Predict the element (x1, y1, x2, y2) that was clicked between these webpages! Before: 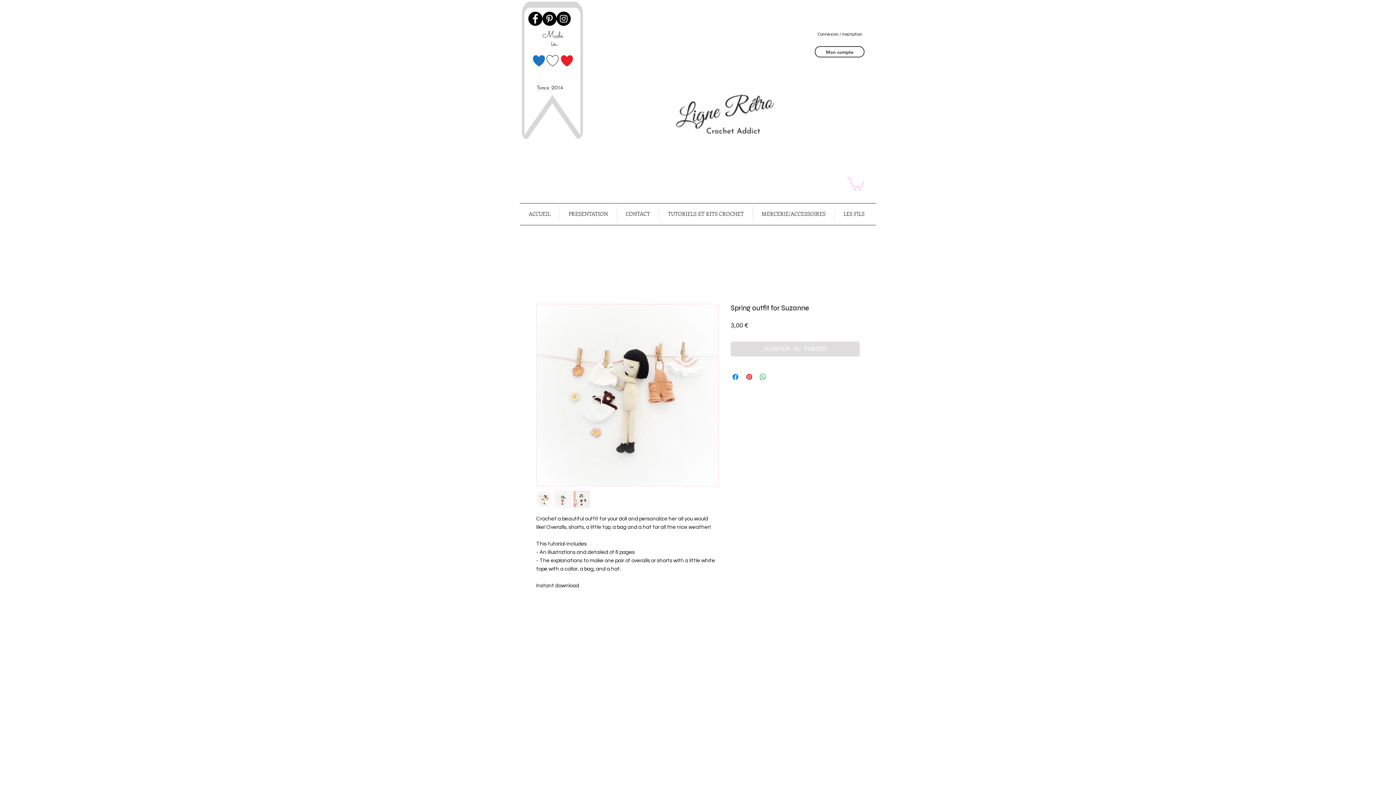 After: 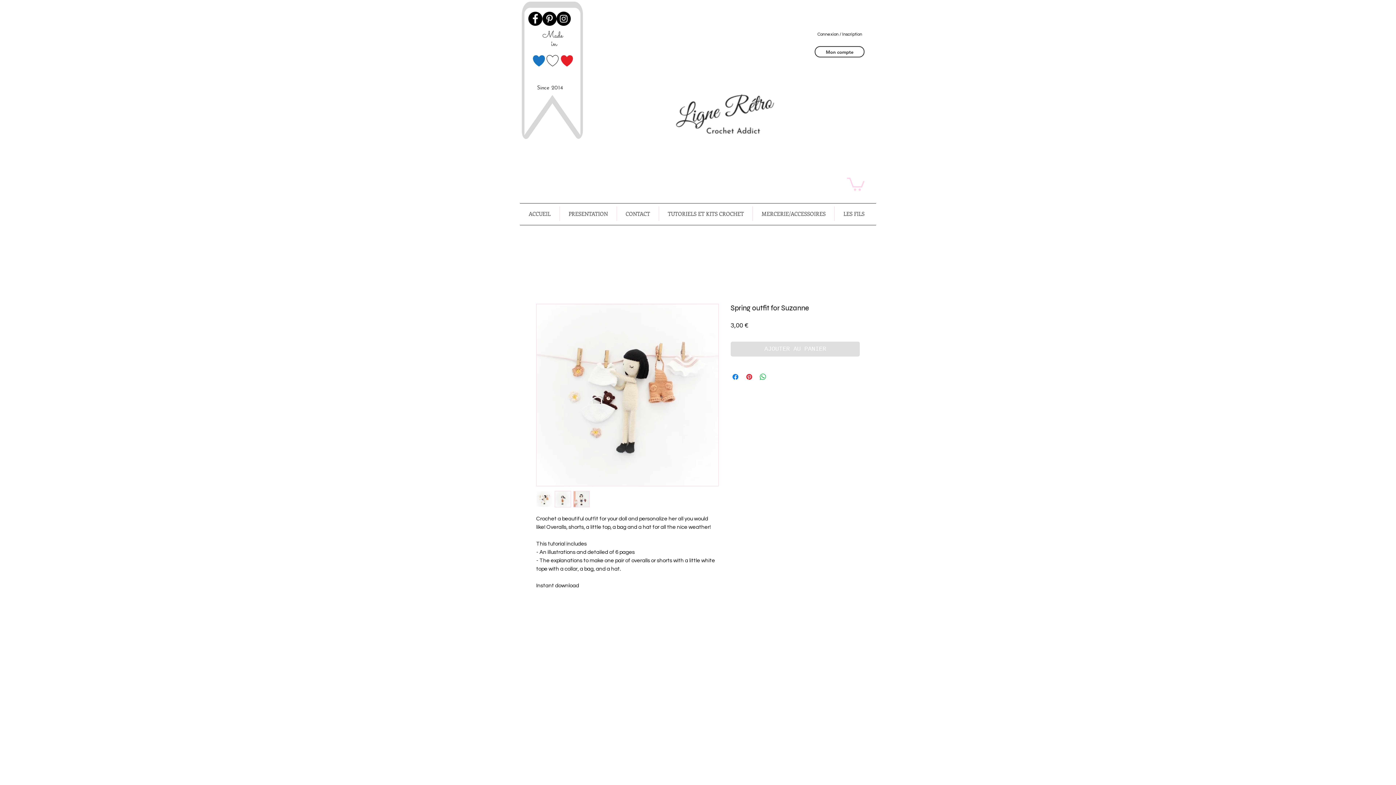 Action: bbox: (536, 304, 718, 486)